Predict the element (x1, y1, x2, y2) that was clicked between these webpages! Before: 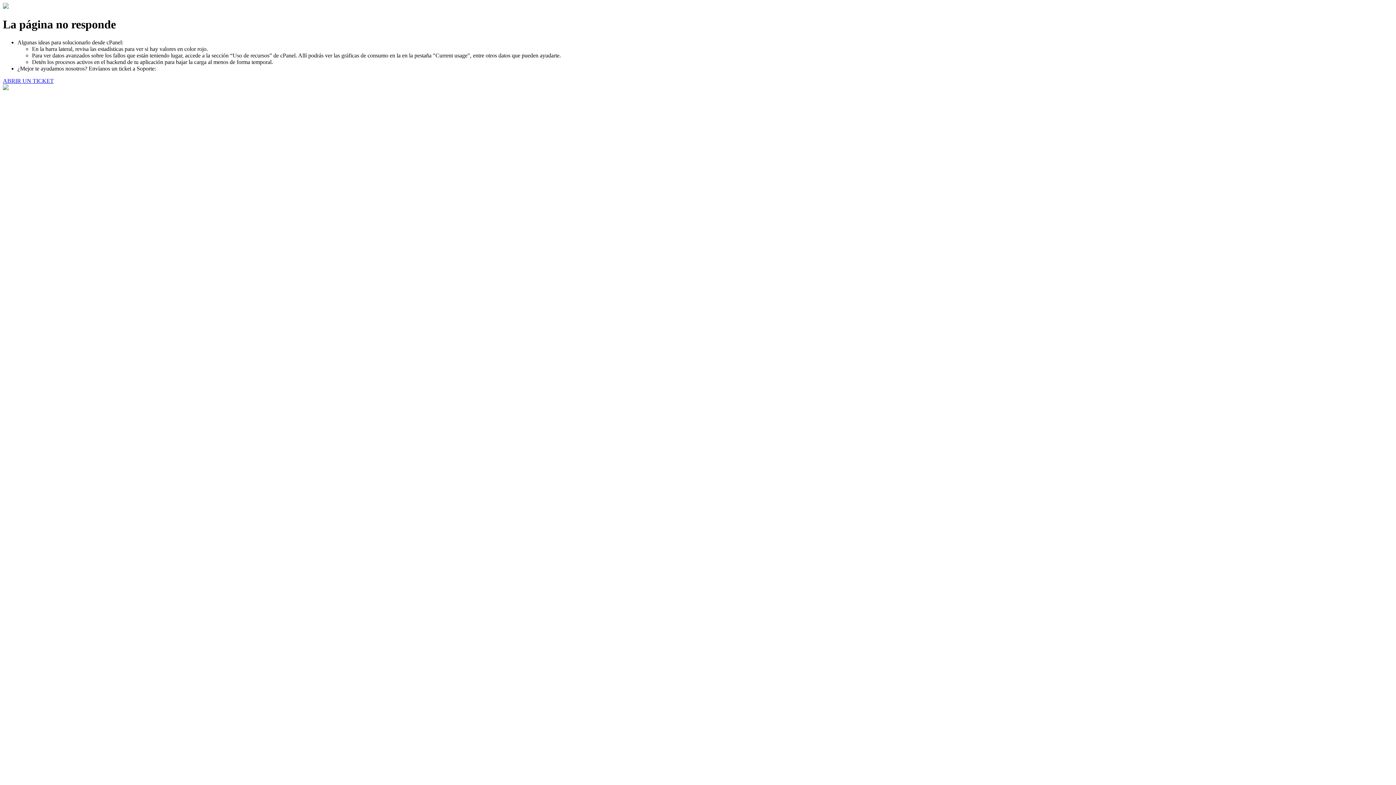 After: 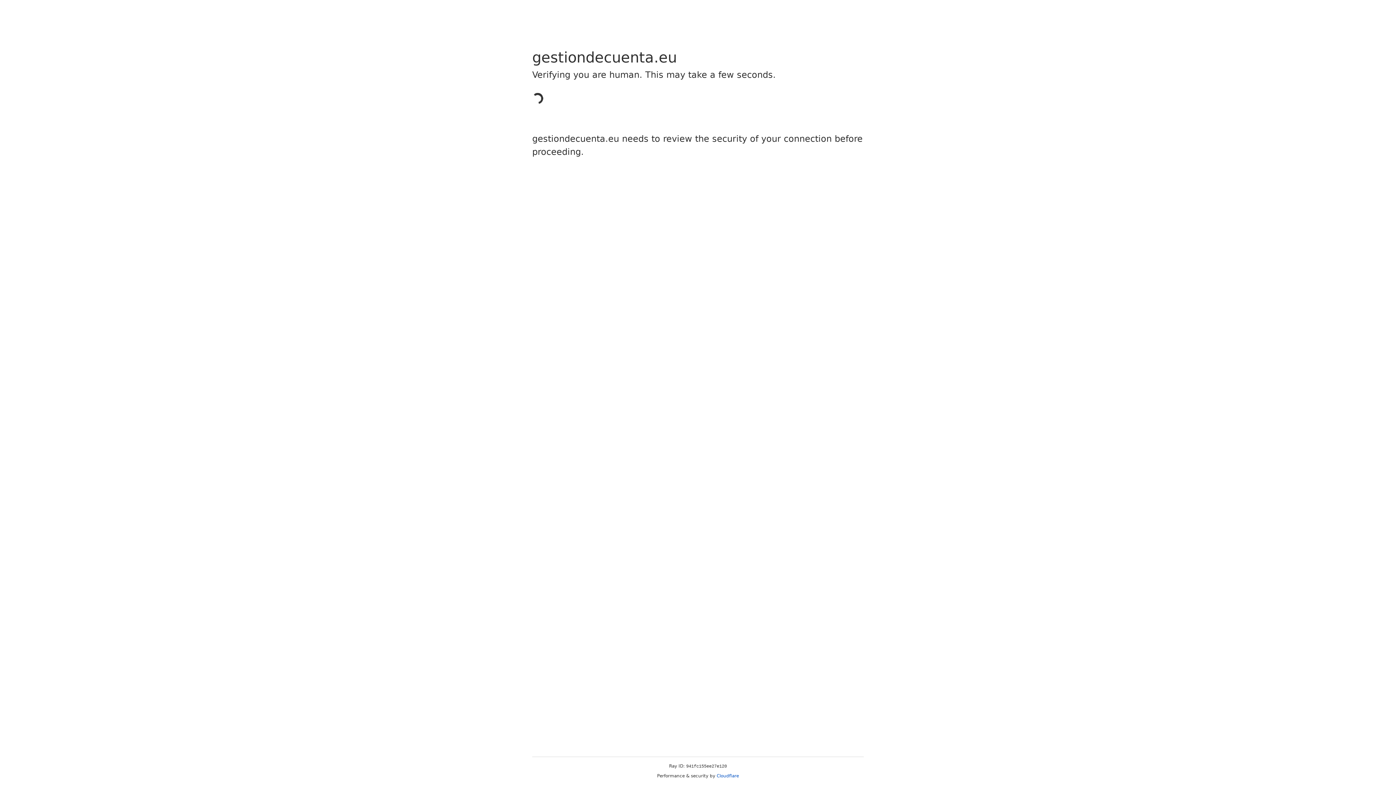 Action: bbox: (2, 77, 53, 83) label: ABRIR UN TICKET